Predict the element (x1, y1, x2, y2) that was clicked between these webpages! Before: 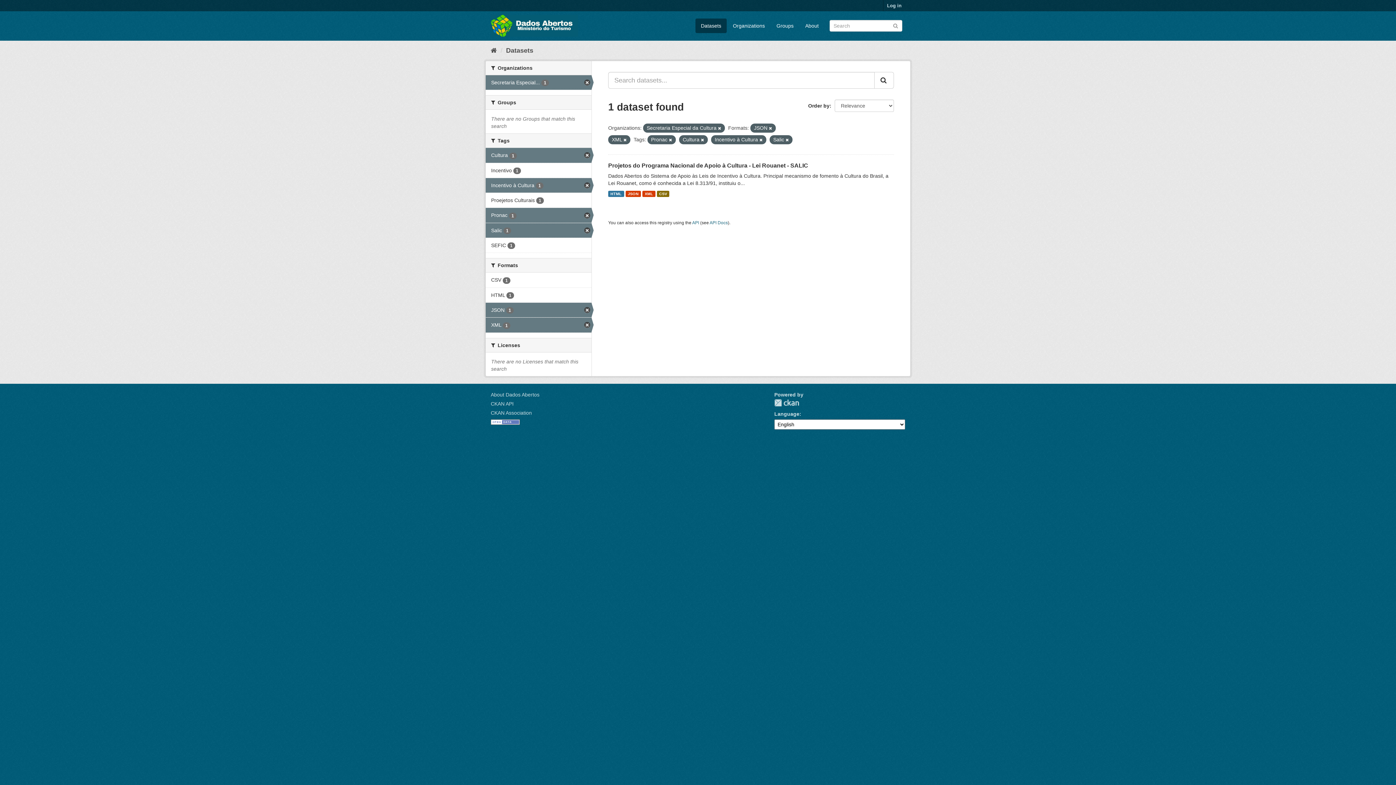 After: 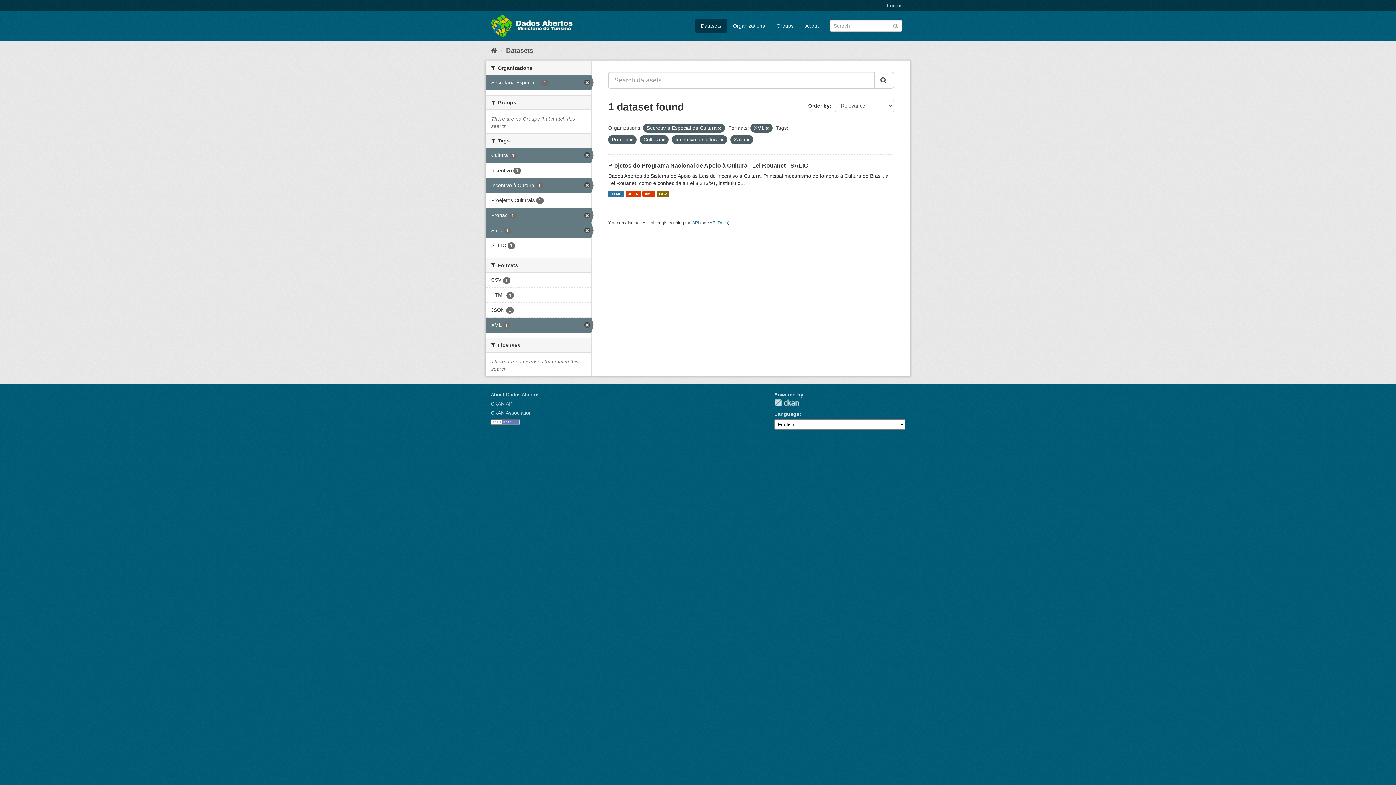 Action: bbox: (485, 302, 591, 317) label: JSON 1